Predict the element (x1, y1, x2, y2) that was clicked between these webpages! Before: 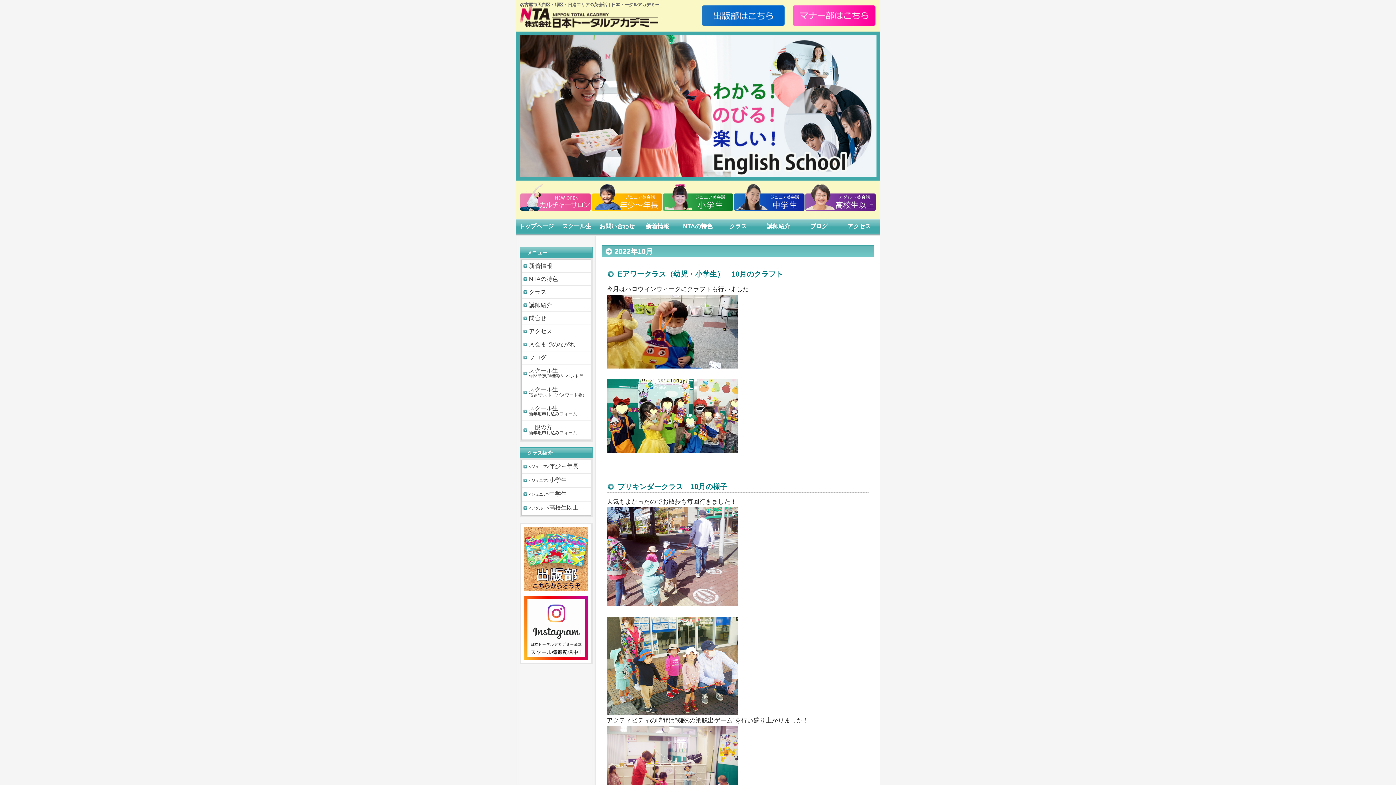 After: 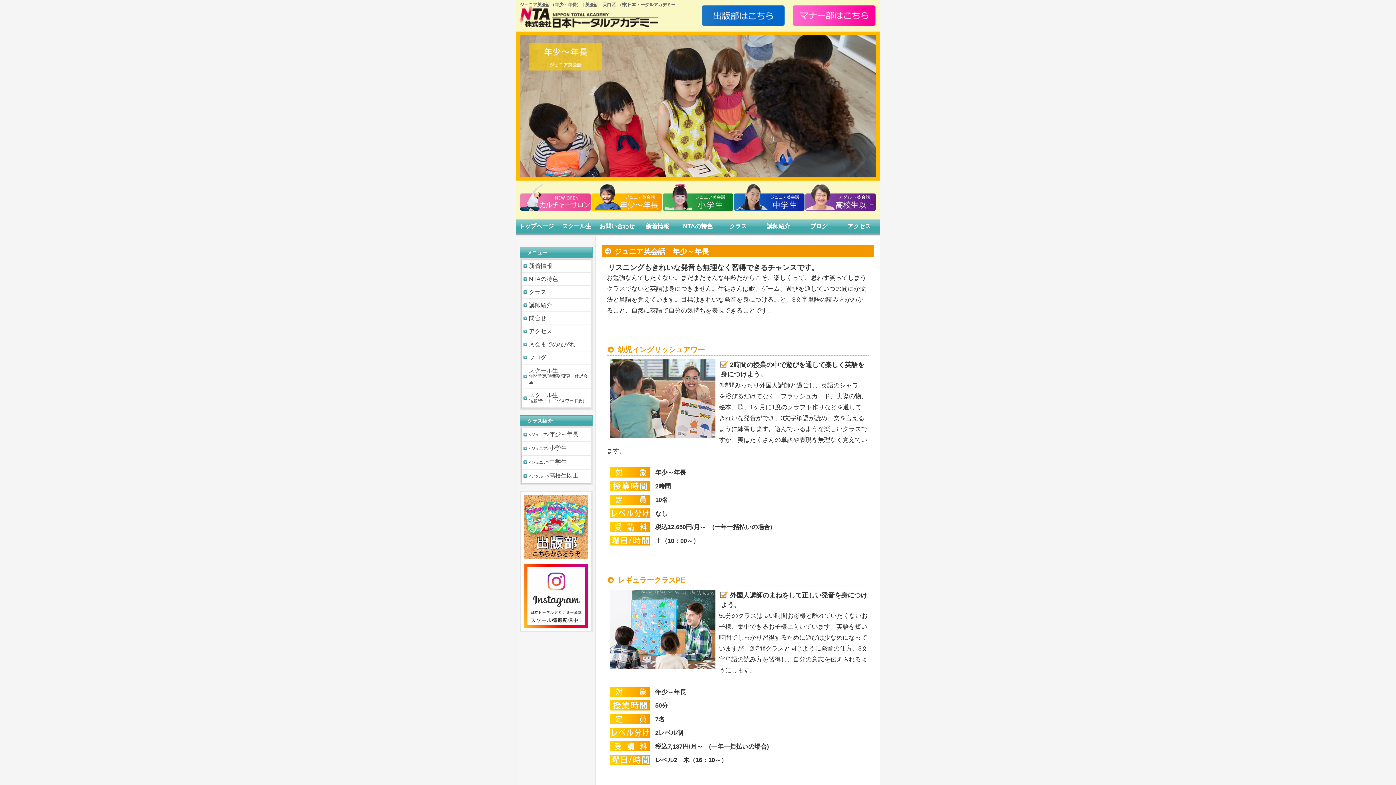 Action: bbox: (521, 460, 590, 473) label: <ジュニア>年少～年長